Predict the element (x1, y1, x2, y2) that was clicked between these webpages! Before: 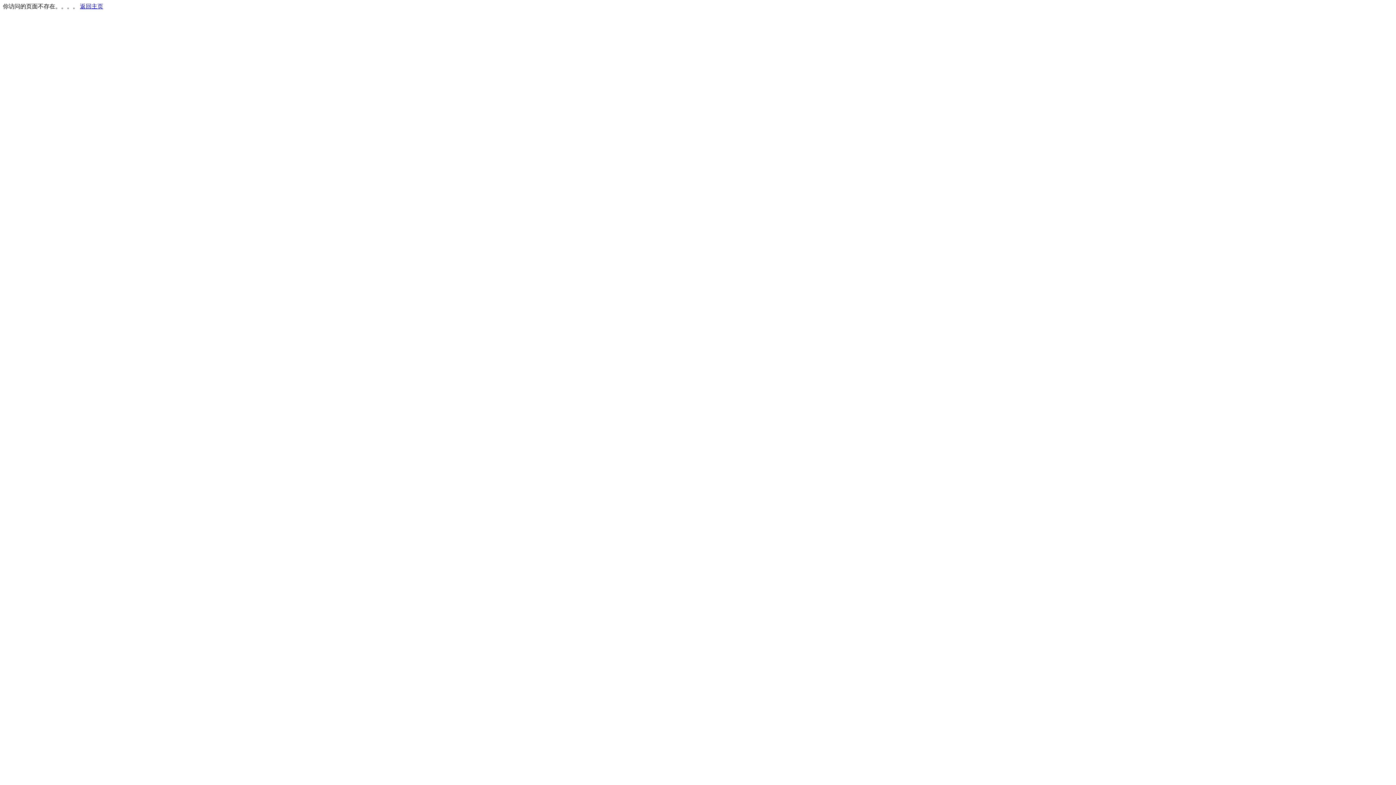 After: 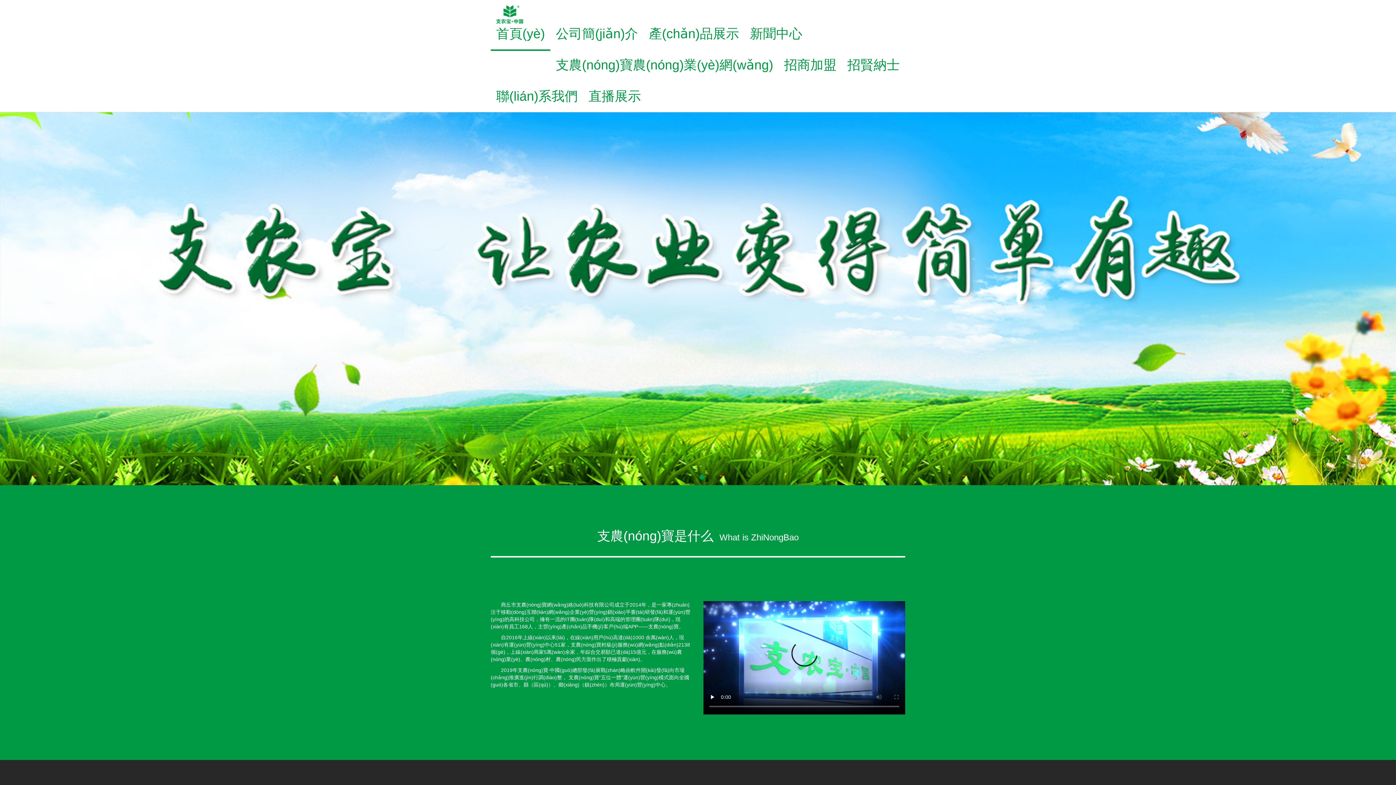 Action: bbox: (80, 3, 103, 9) label: 返回主页